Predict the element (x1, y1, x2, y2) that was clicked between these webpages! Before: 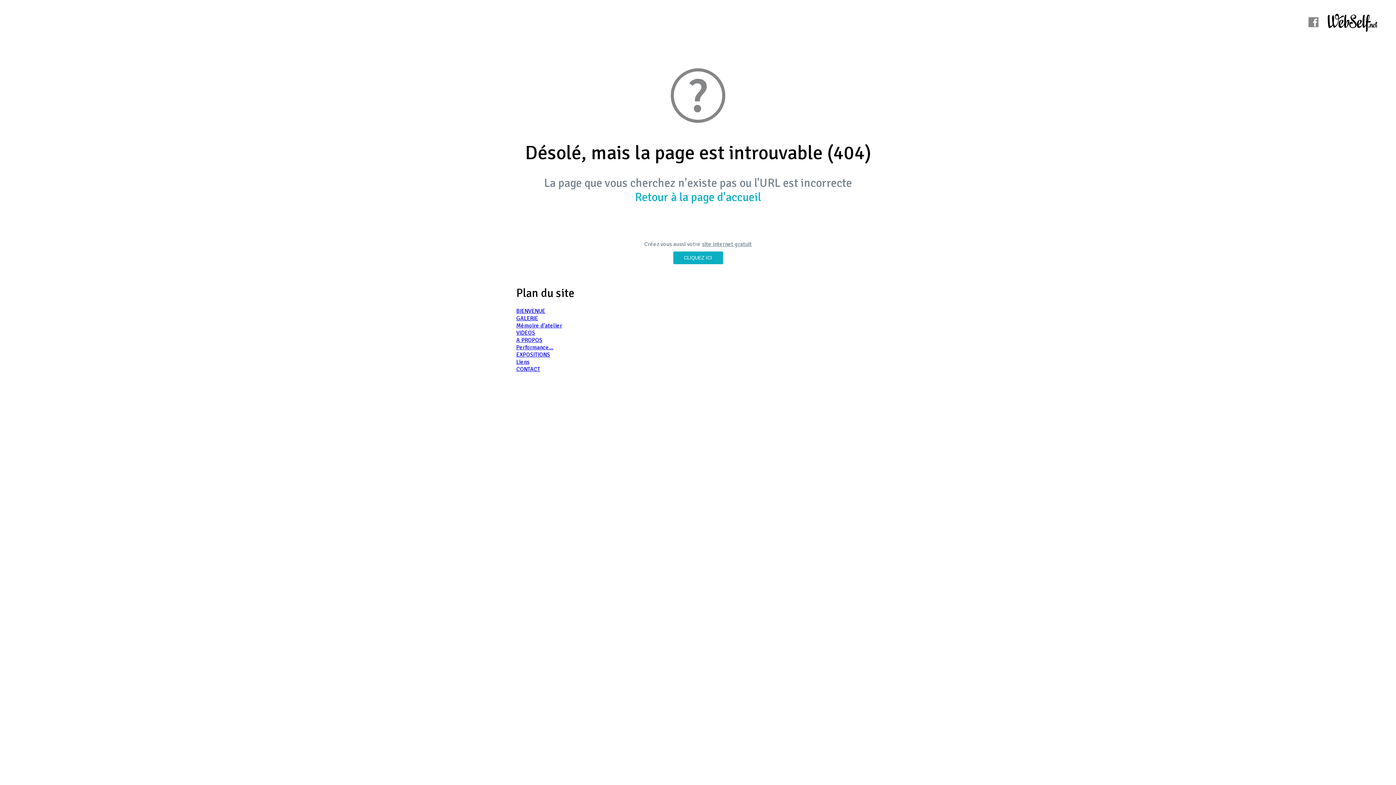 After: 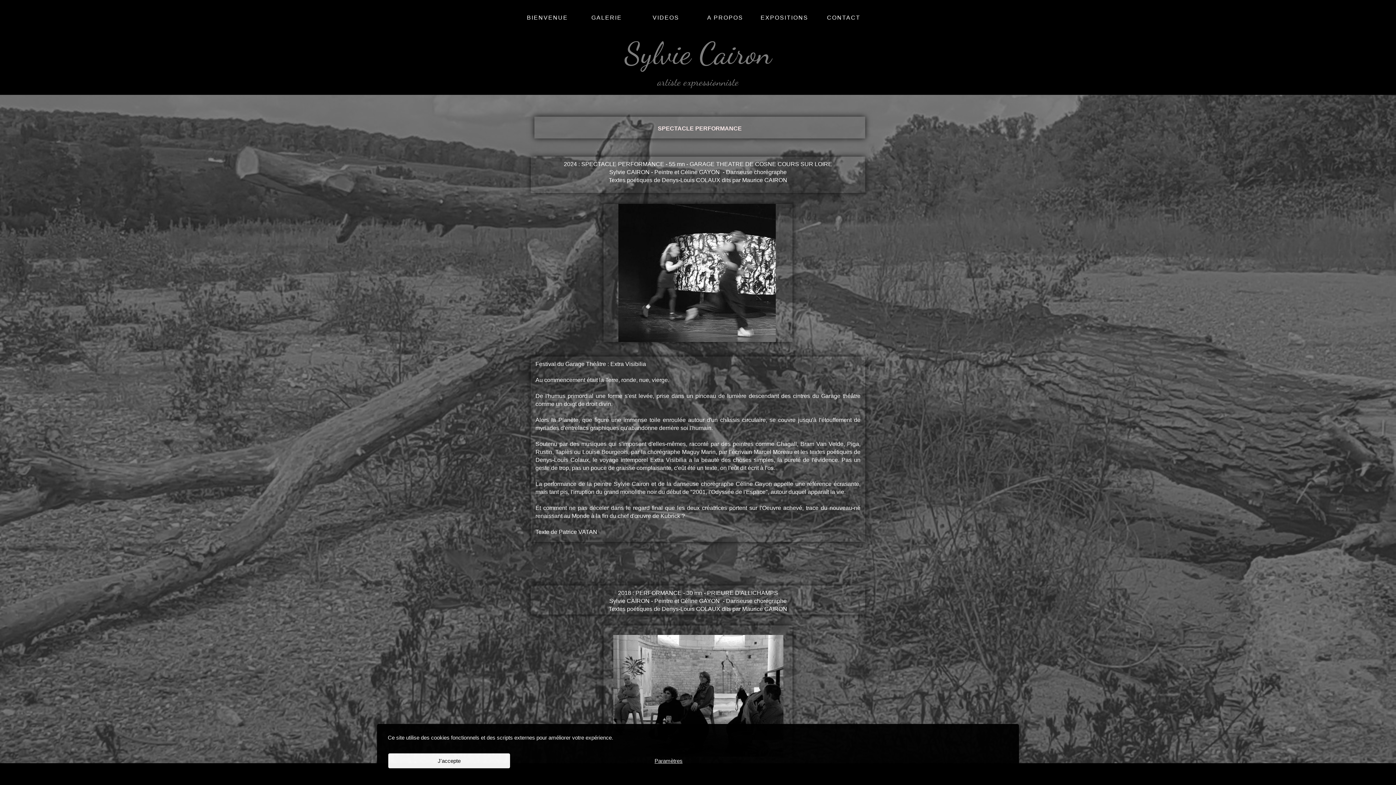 Action: bbox: (516, 344, 553, 351) label: Performance...